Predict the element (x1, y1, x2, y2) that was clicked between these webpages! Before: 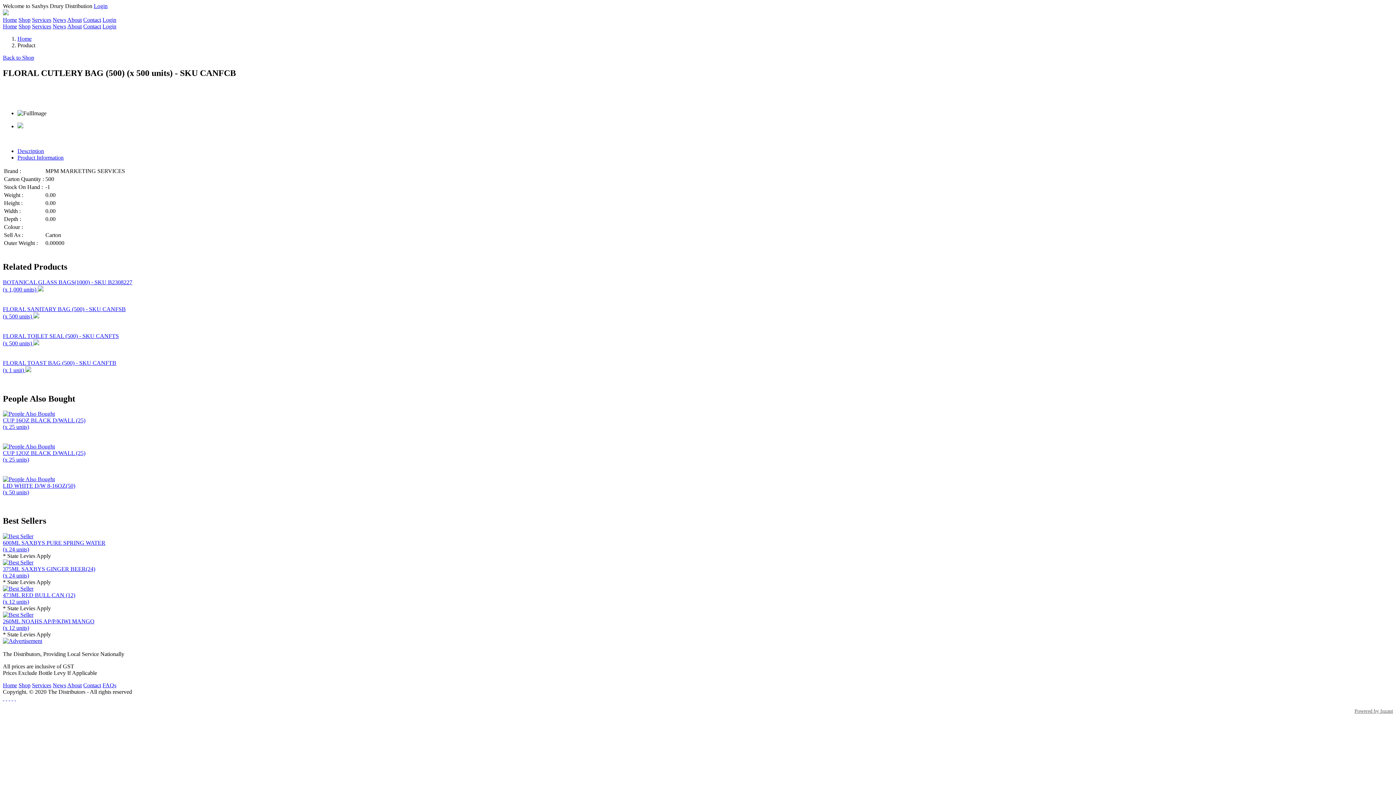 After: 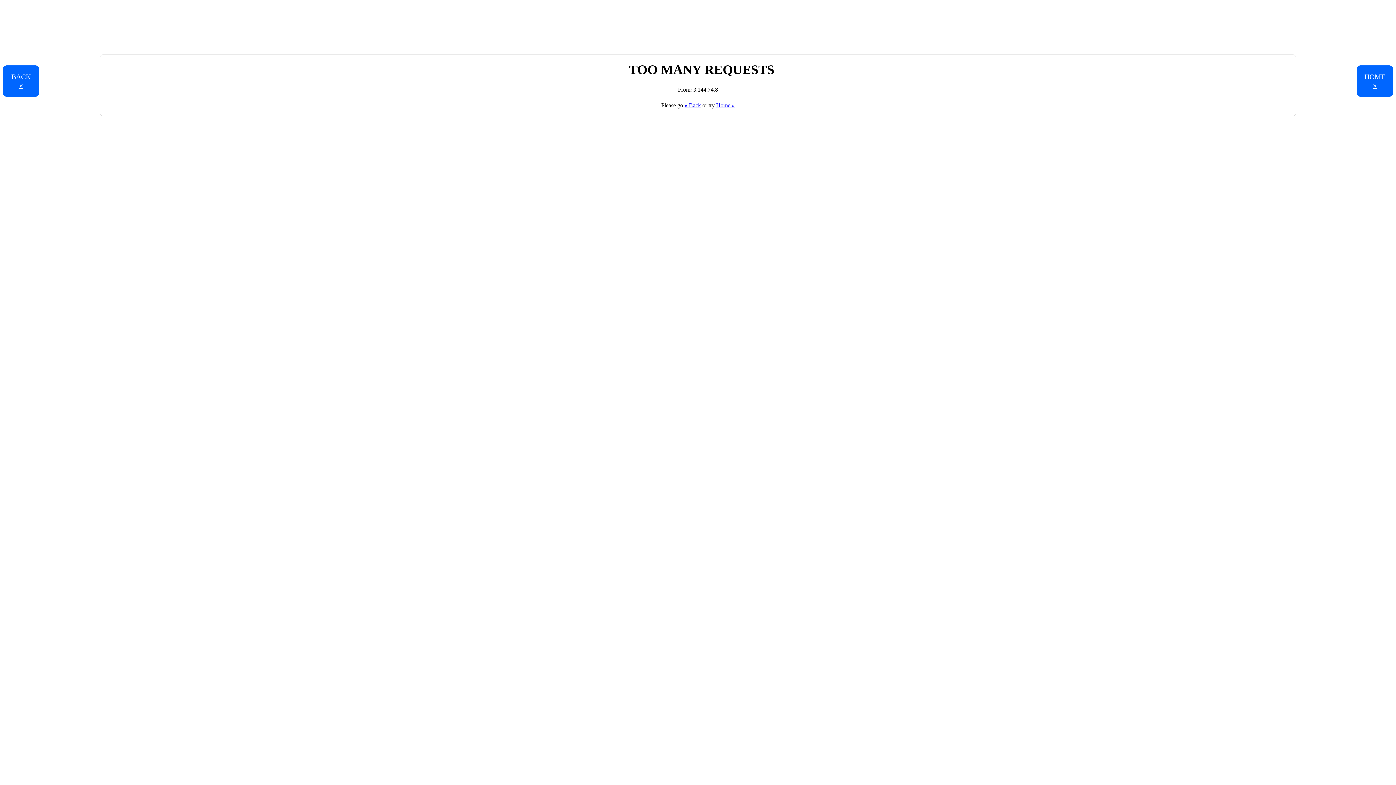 Action: bbox: (2, 443, 54, 449)